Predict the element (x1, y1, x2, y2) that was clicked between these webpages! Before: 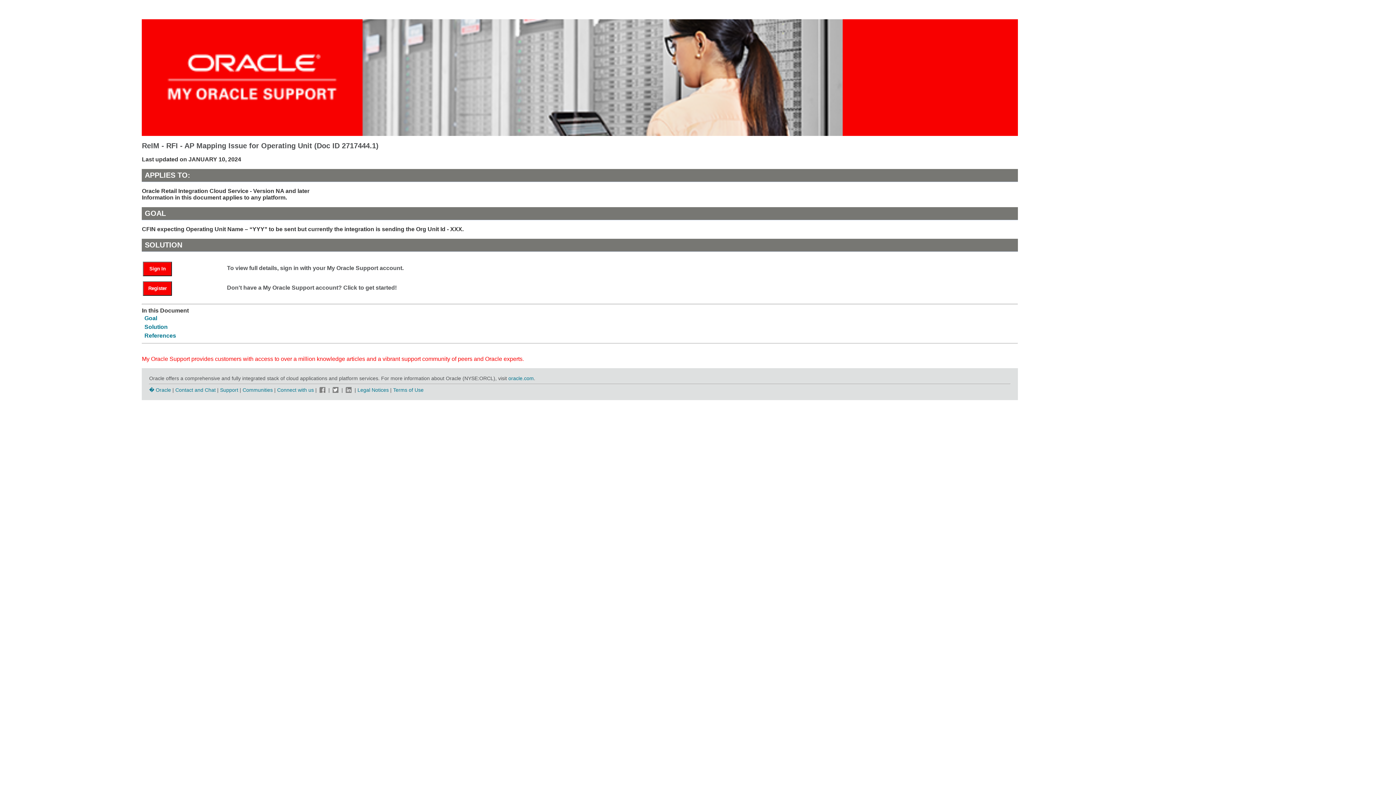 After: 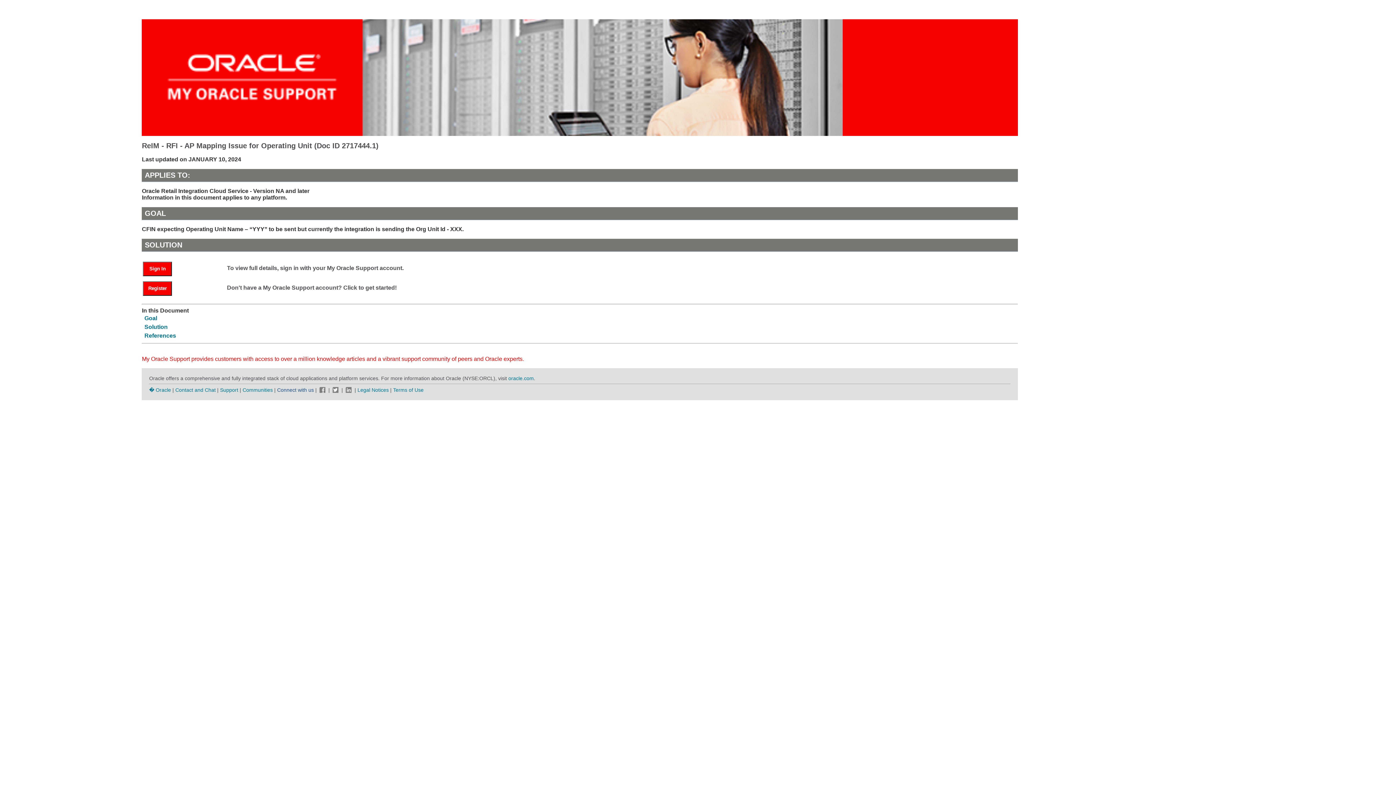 Action: bbox: (277, 387, 315, 392) label: Connect with us 